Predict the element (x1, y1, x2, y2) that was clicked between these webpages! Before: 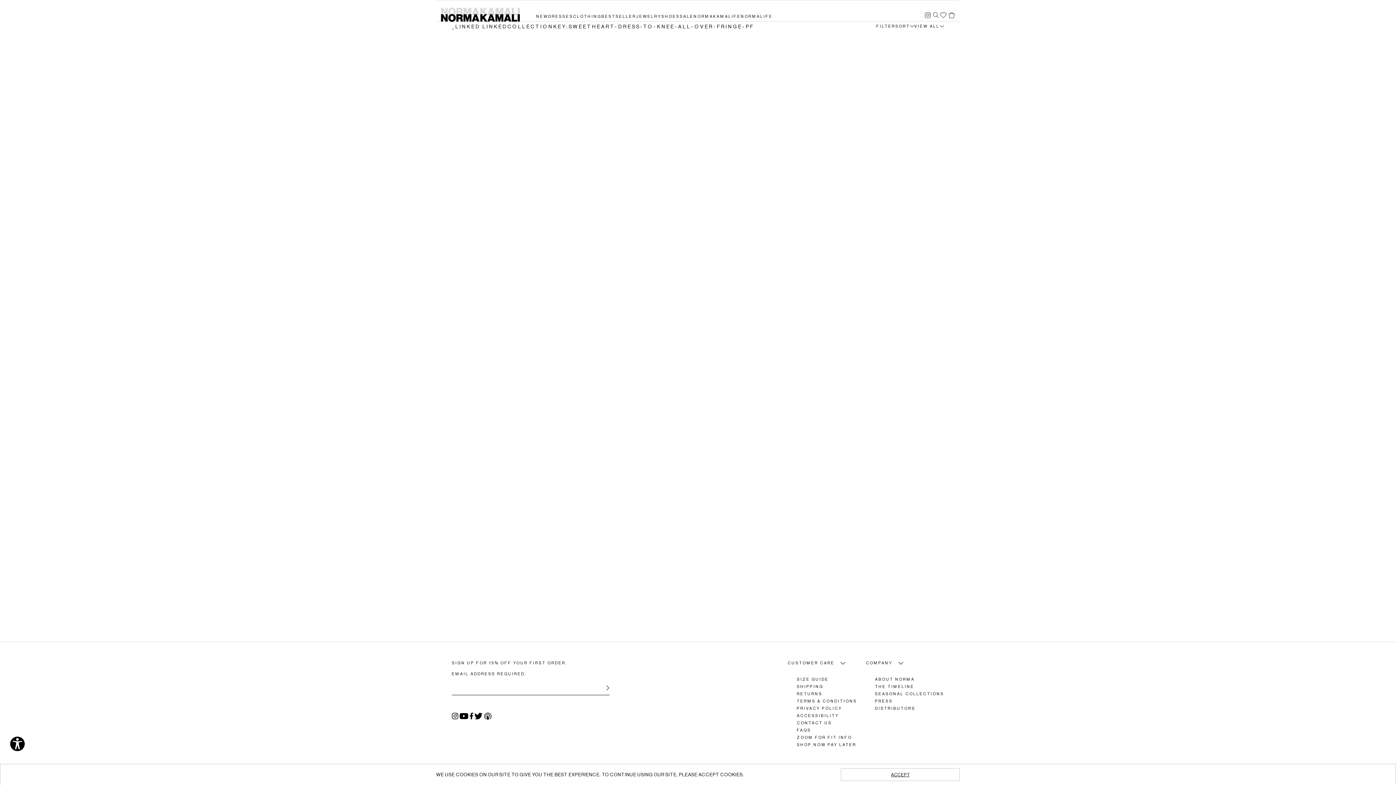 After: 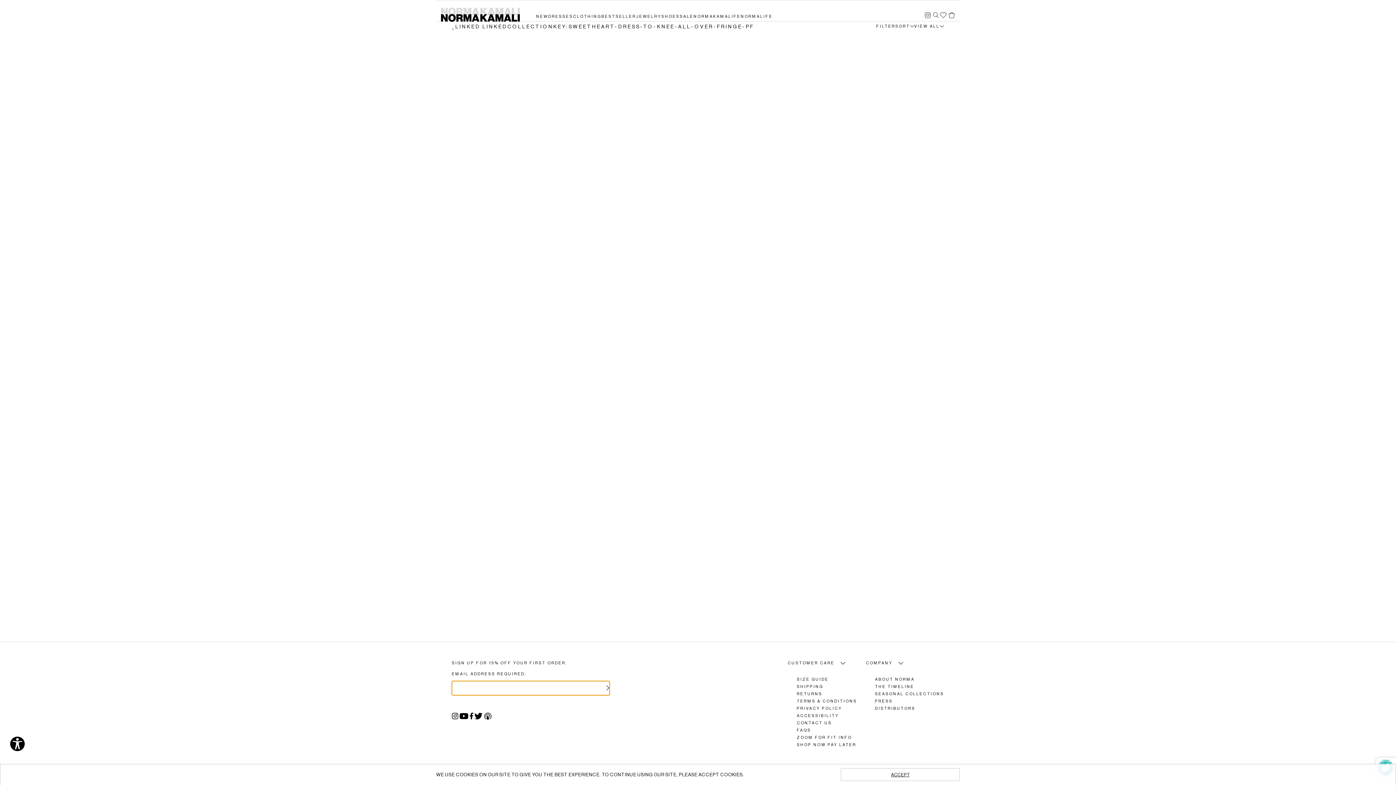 Action: label: SIGN UP bbox: (595, 680, 609, 696)